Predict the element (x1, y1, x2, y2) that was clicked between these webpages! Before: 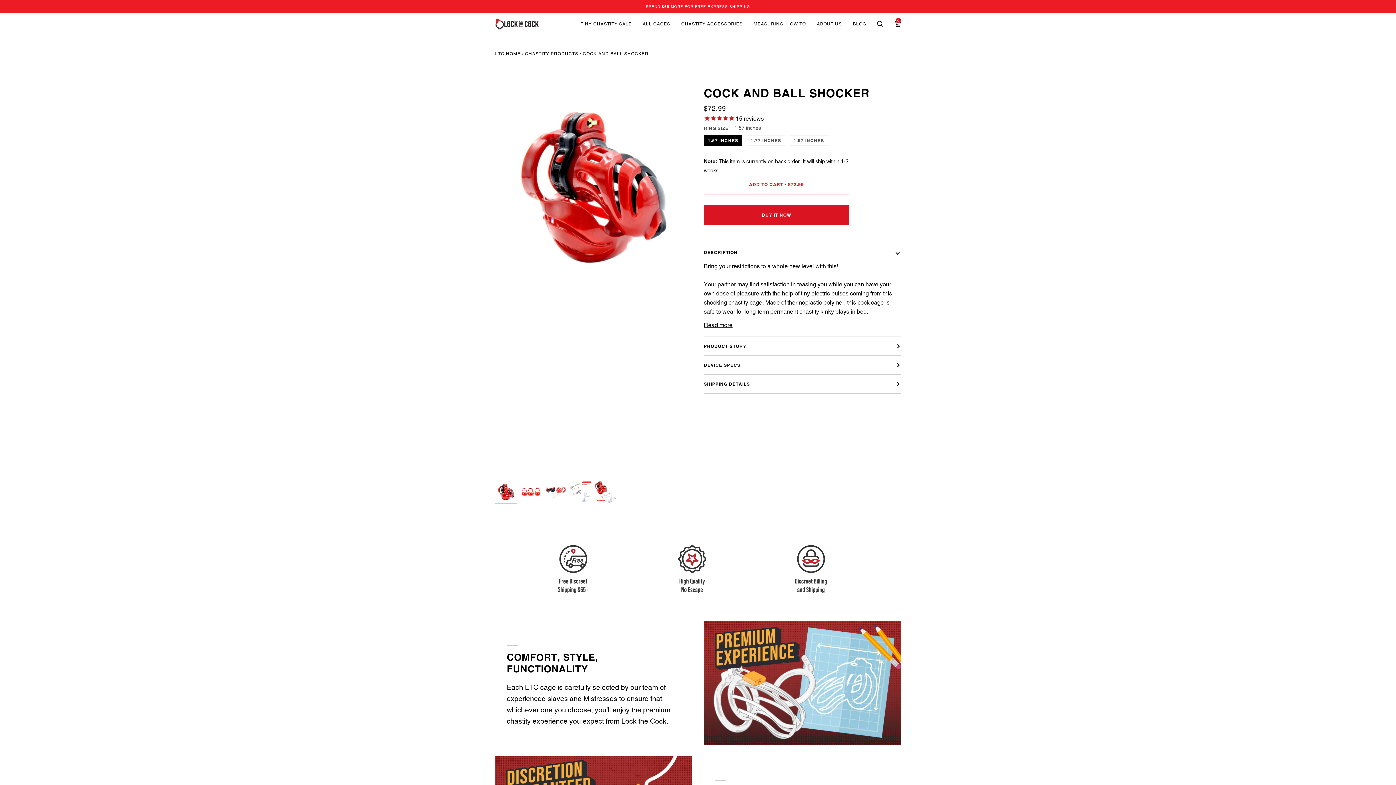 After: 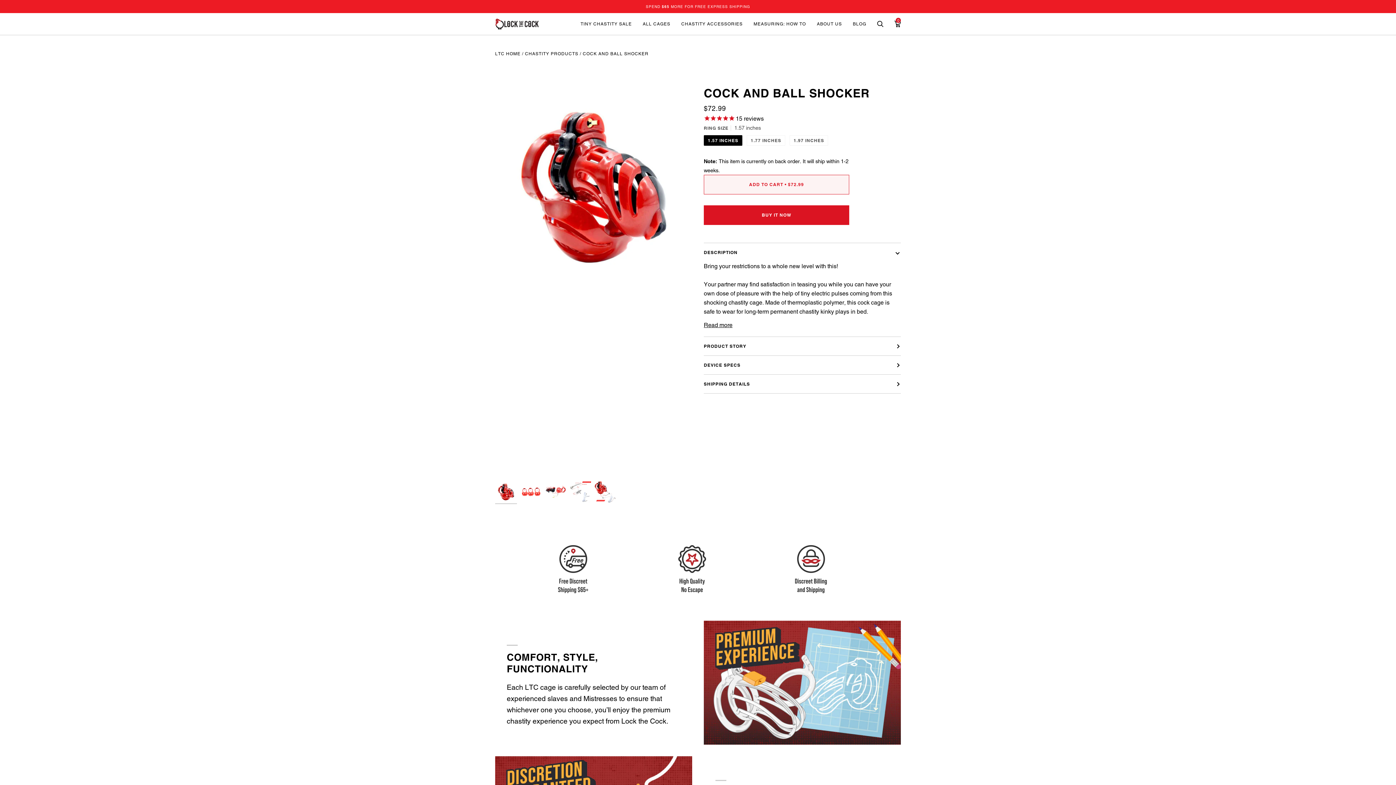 Action: label: ADD TO CART • $72.99 bbox: (704, 175, 849, 194)